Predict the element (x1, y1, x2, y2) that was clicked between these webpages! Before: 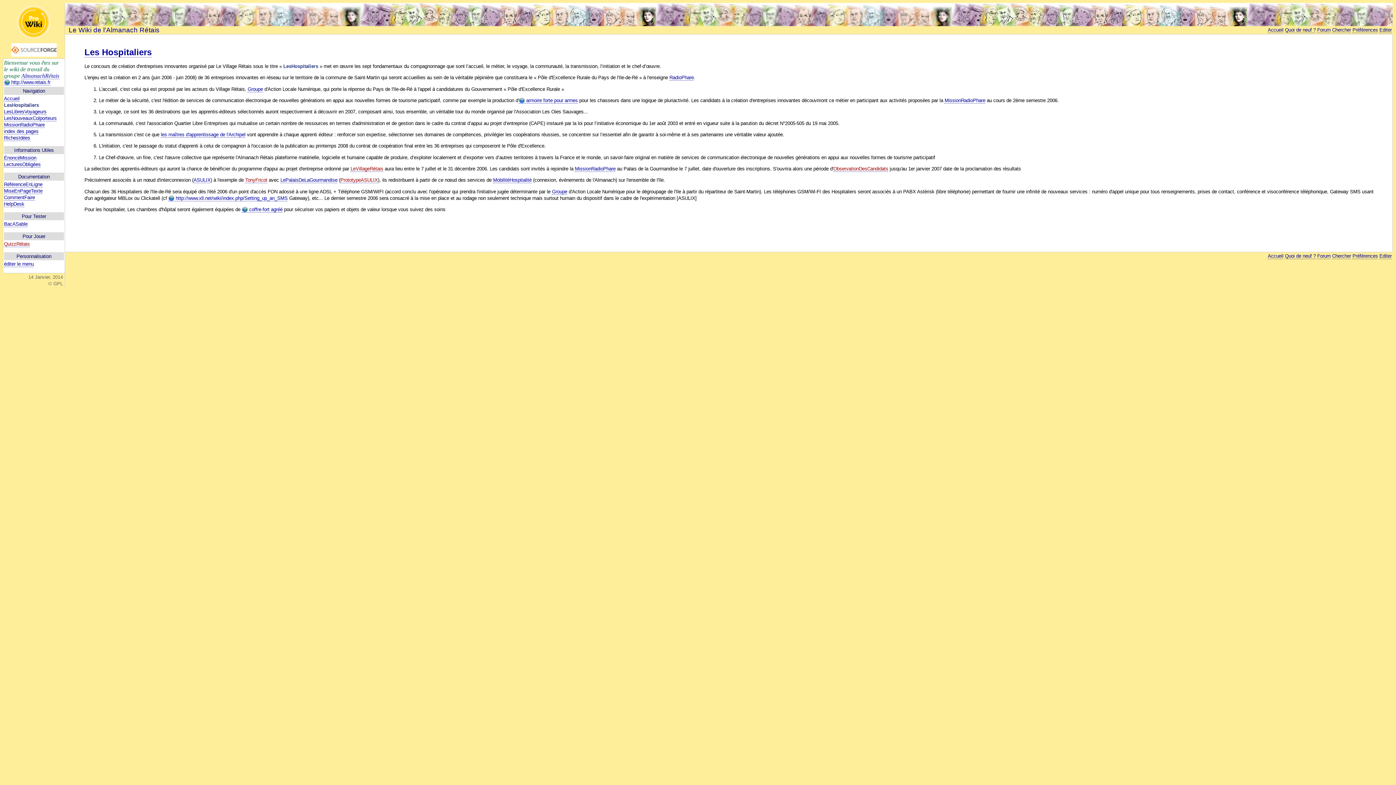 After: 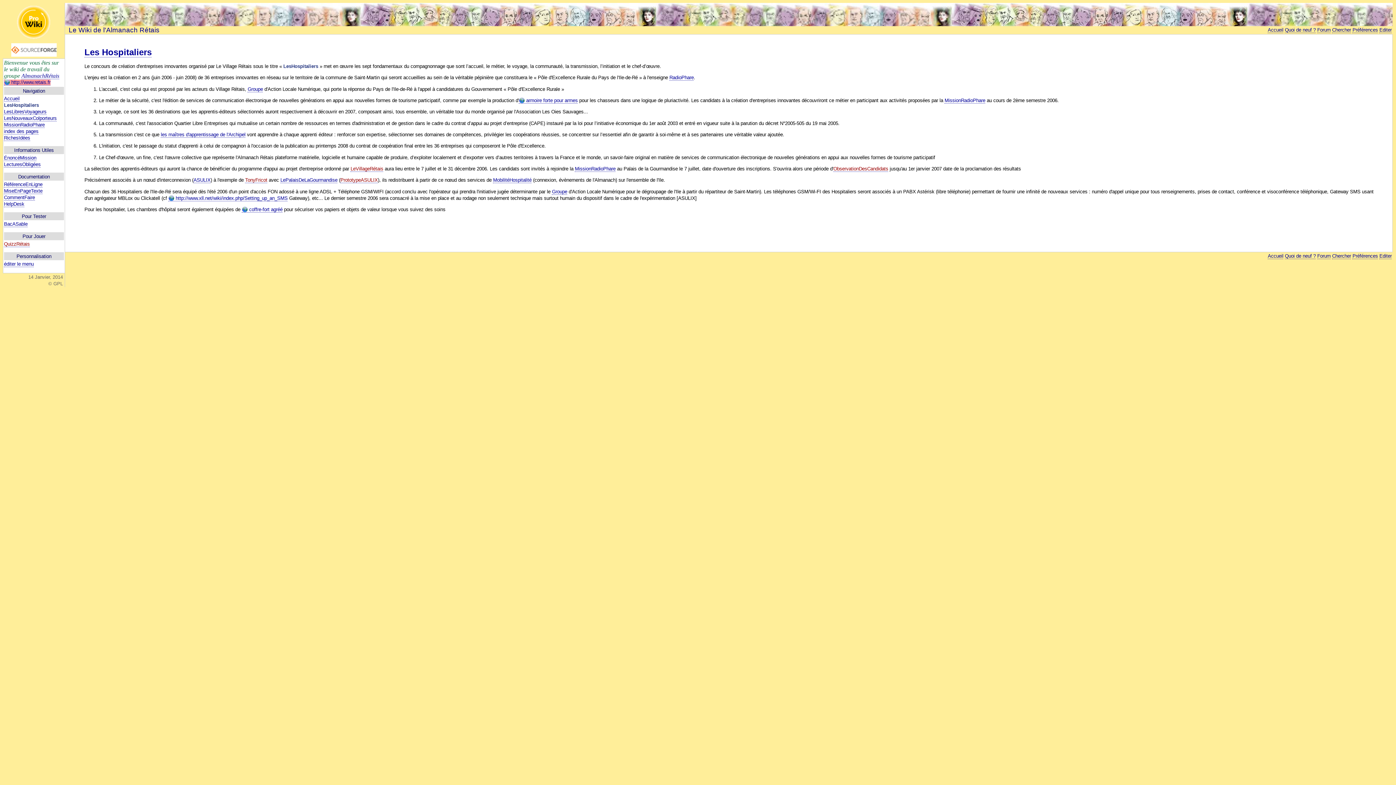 Action: bbox: (4, 79, 50, 85) label:  http://www.retais.fr